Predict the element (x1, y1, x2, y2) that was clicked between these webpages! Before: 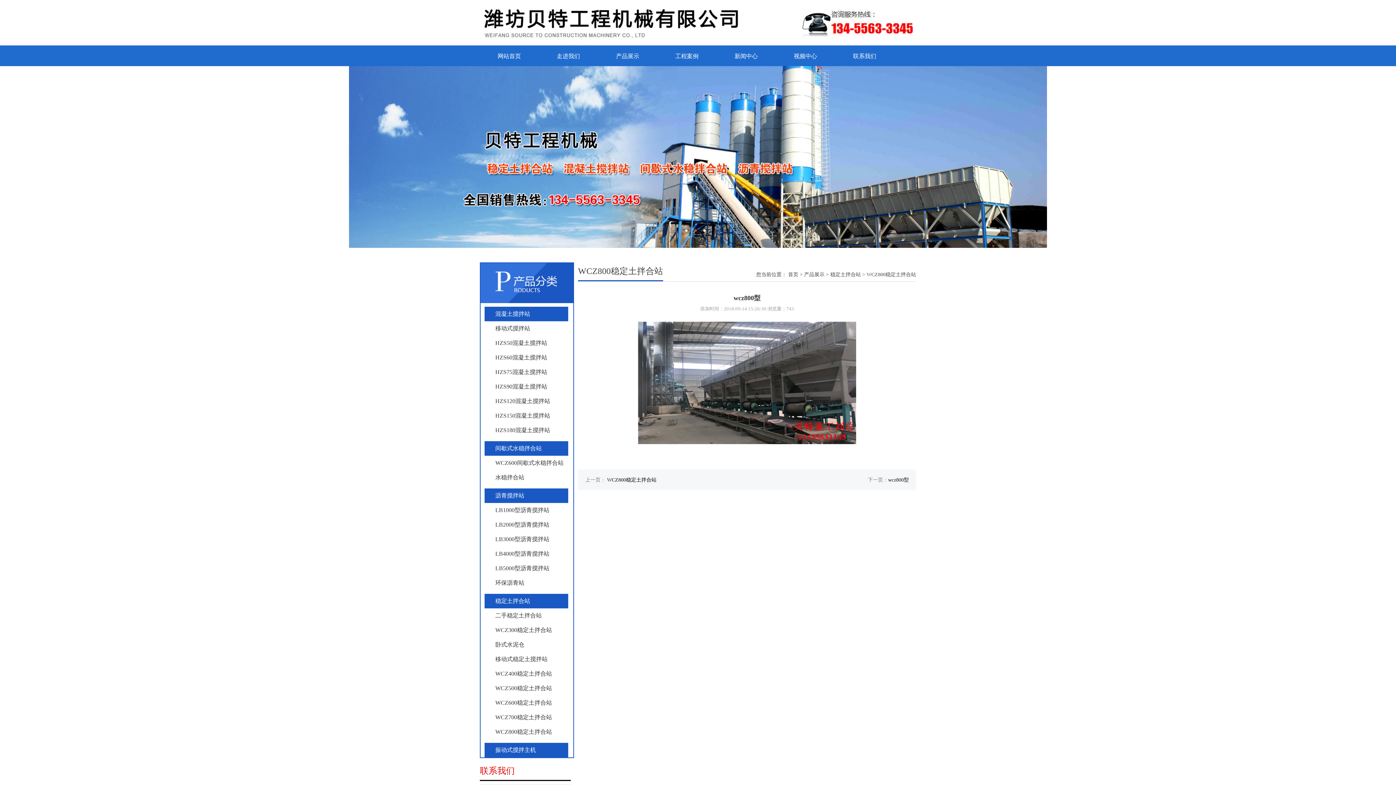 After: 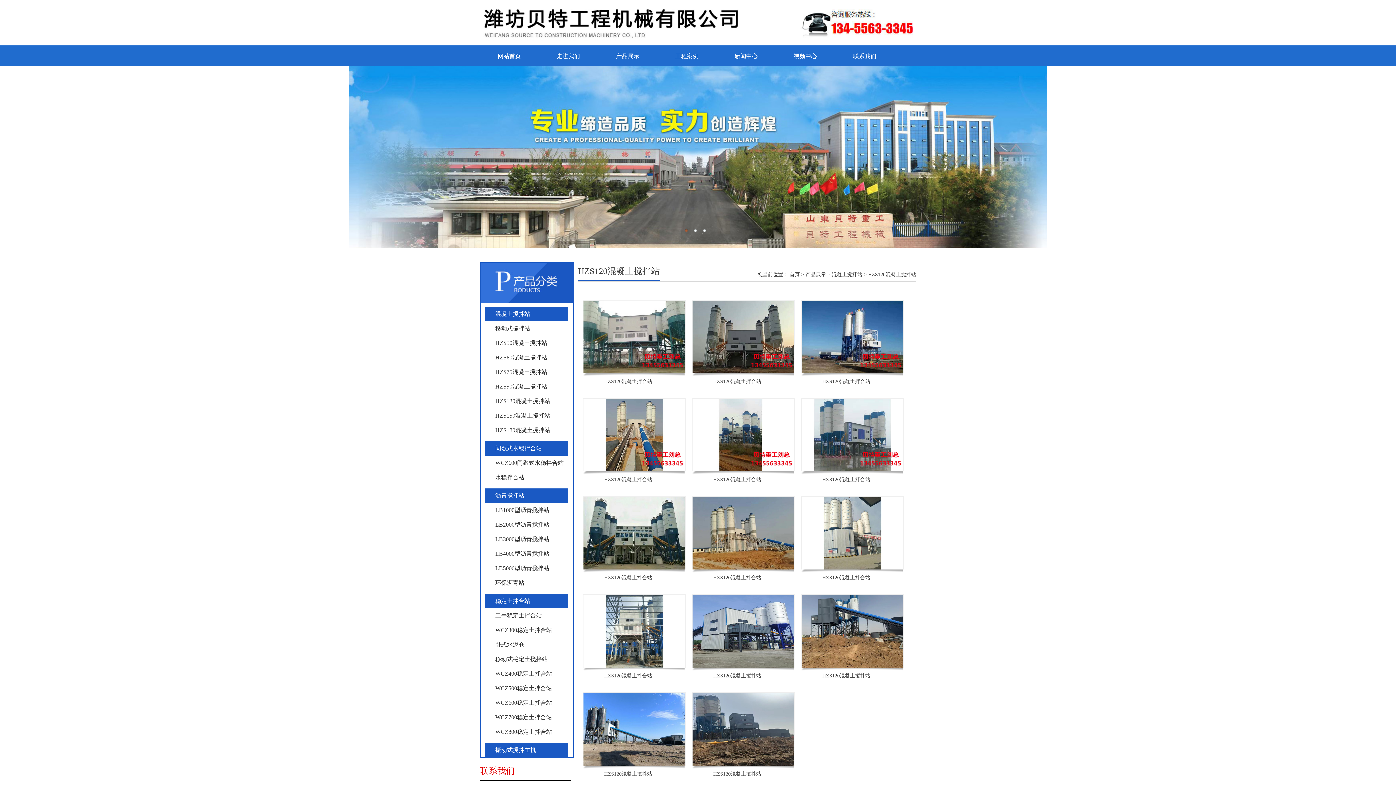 Action: bbox: (484, 394, 575, 408) label: HZS120混凝土搅拌站